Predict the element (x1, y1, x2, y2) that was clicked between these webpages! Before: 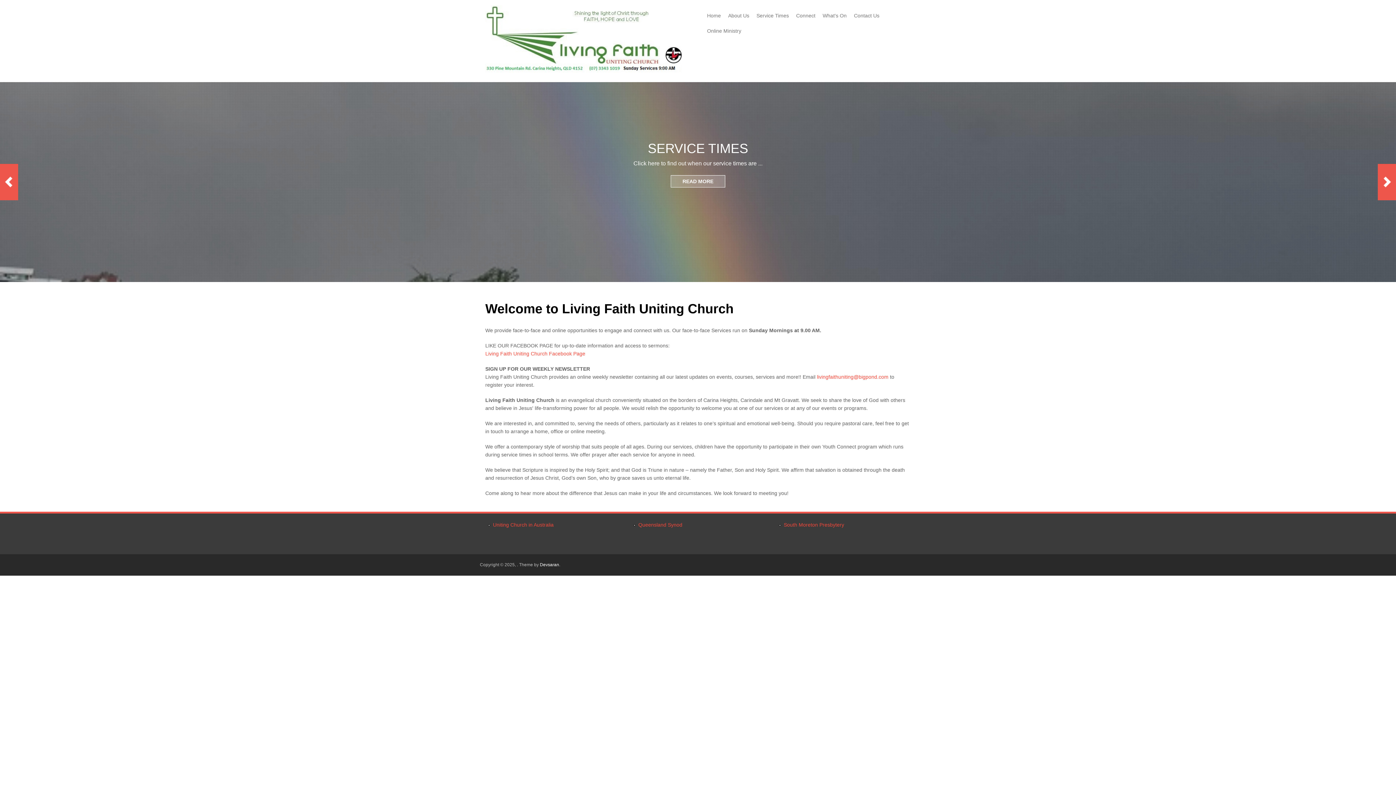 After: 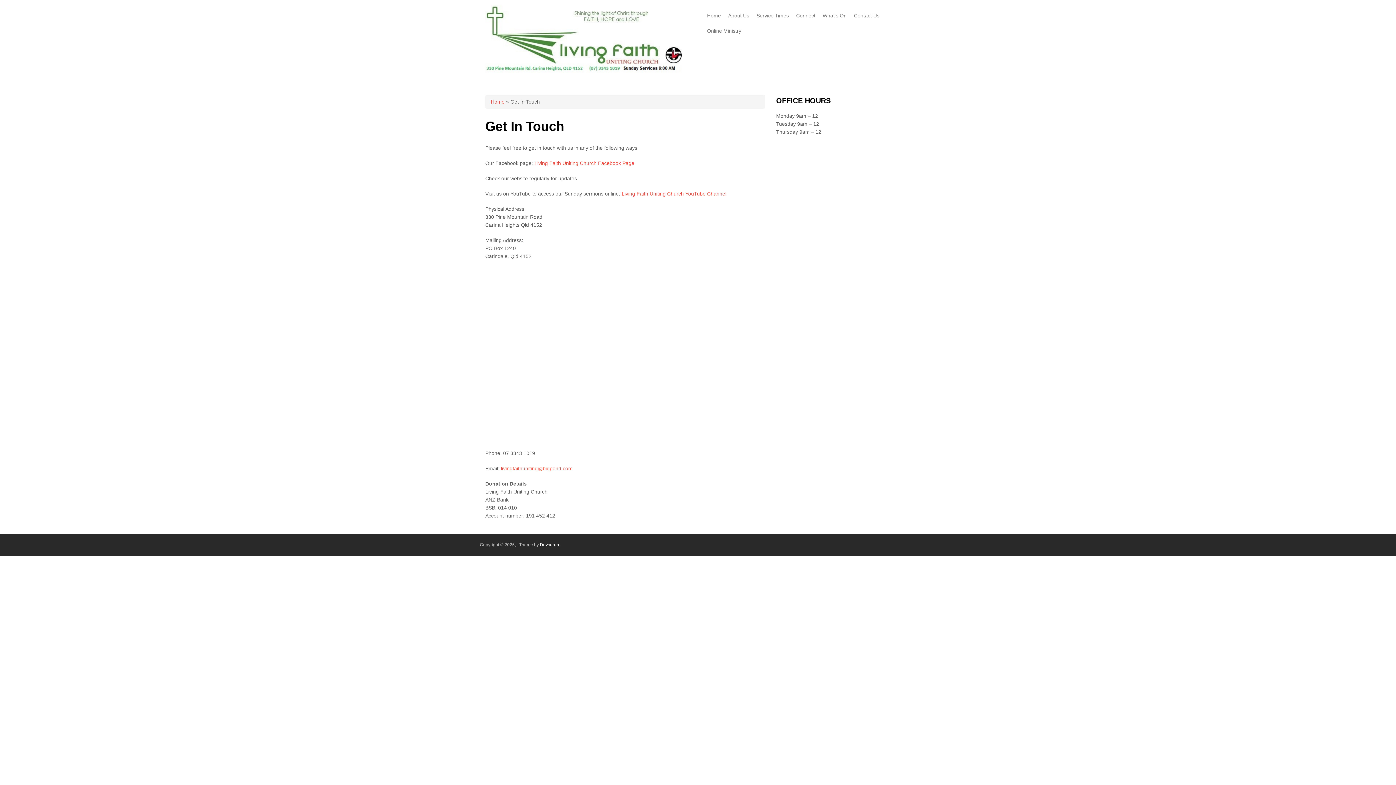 Action: bbox: (850, 8, 883, 23) label: Contact Us